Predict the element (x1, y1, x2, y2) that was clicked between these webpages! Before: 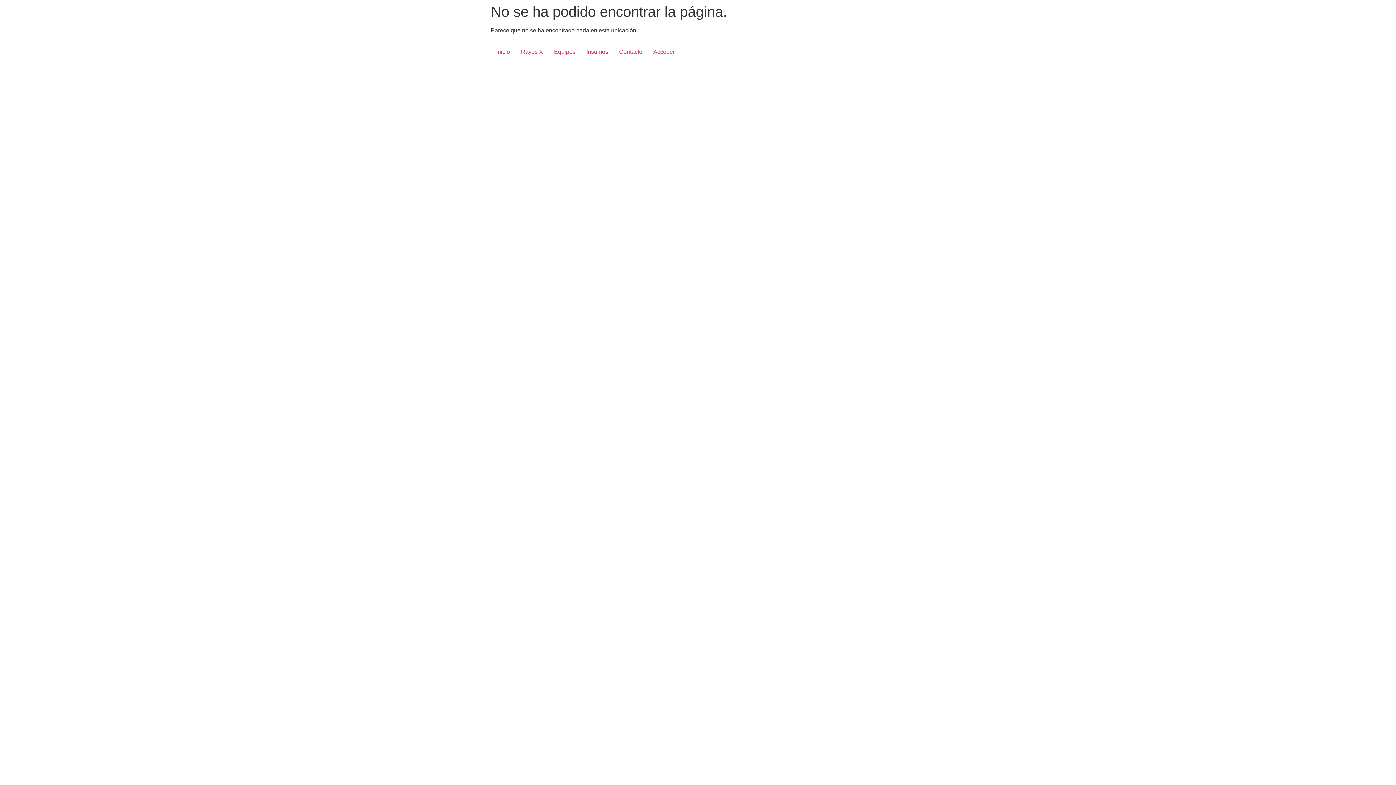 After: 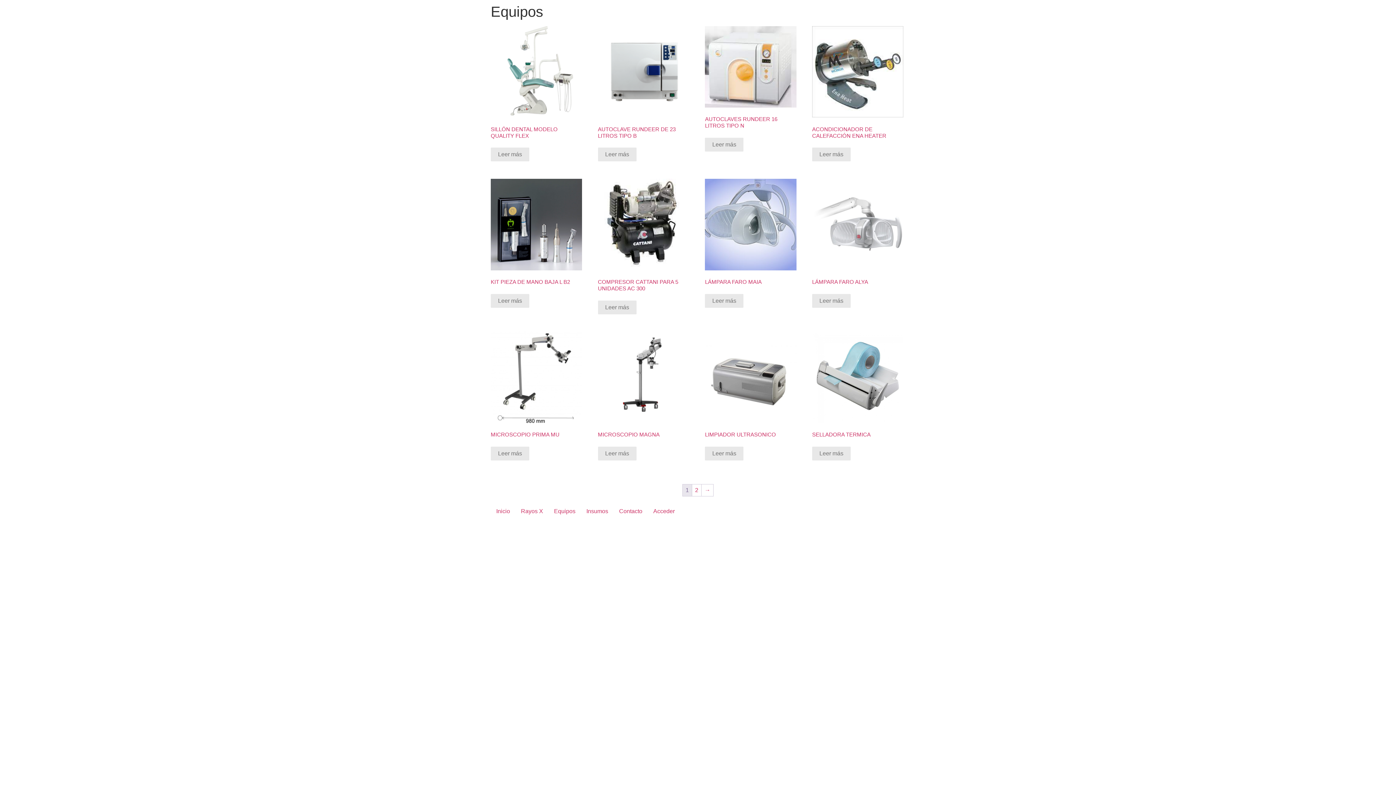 Action: bbox: (548, 45, 581, 58) label: Equipos